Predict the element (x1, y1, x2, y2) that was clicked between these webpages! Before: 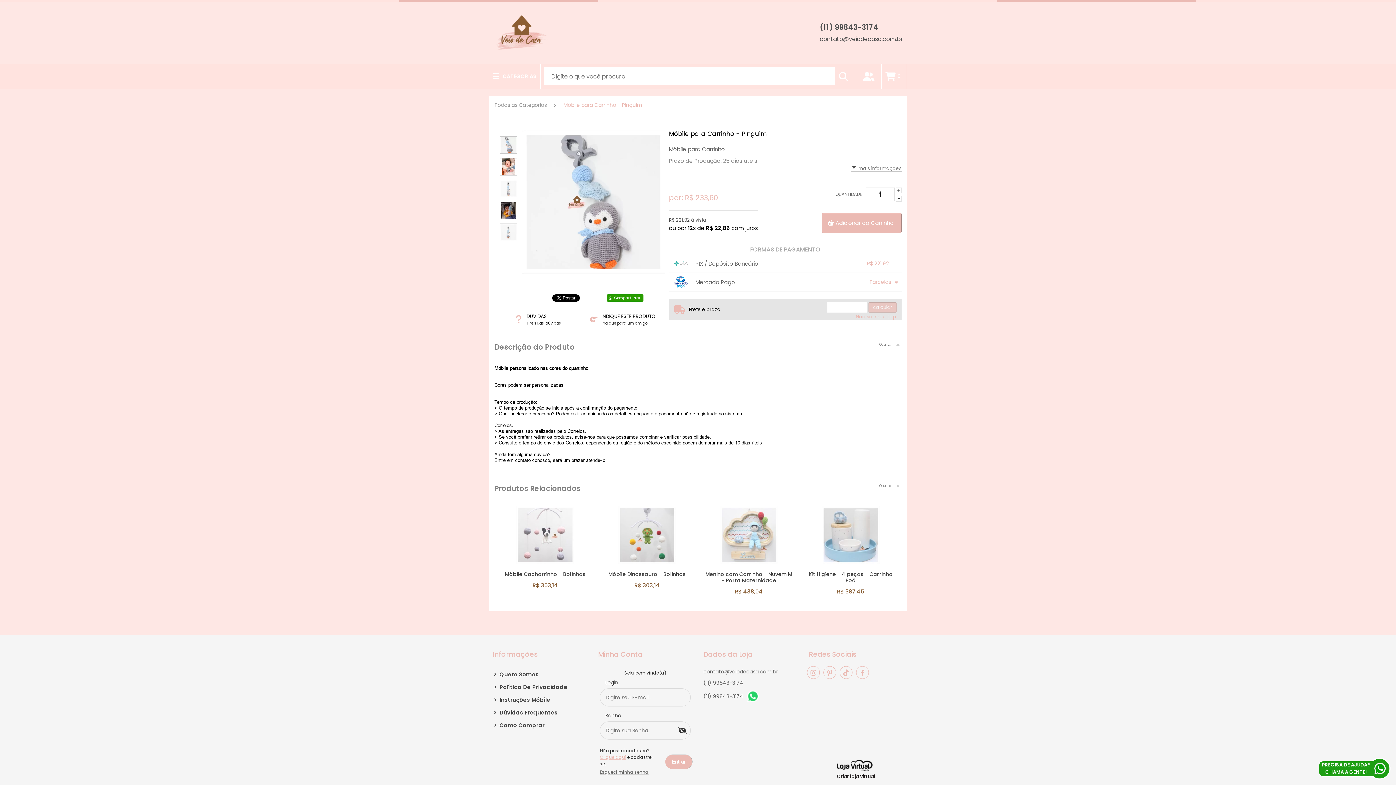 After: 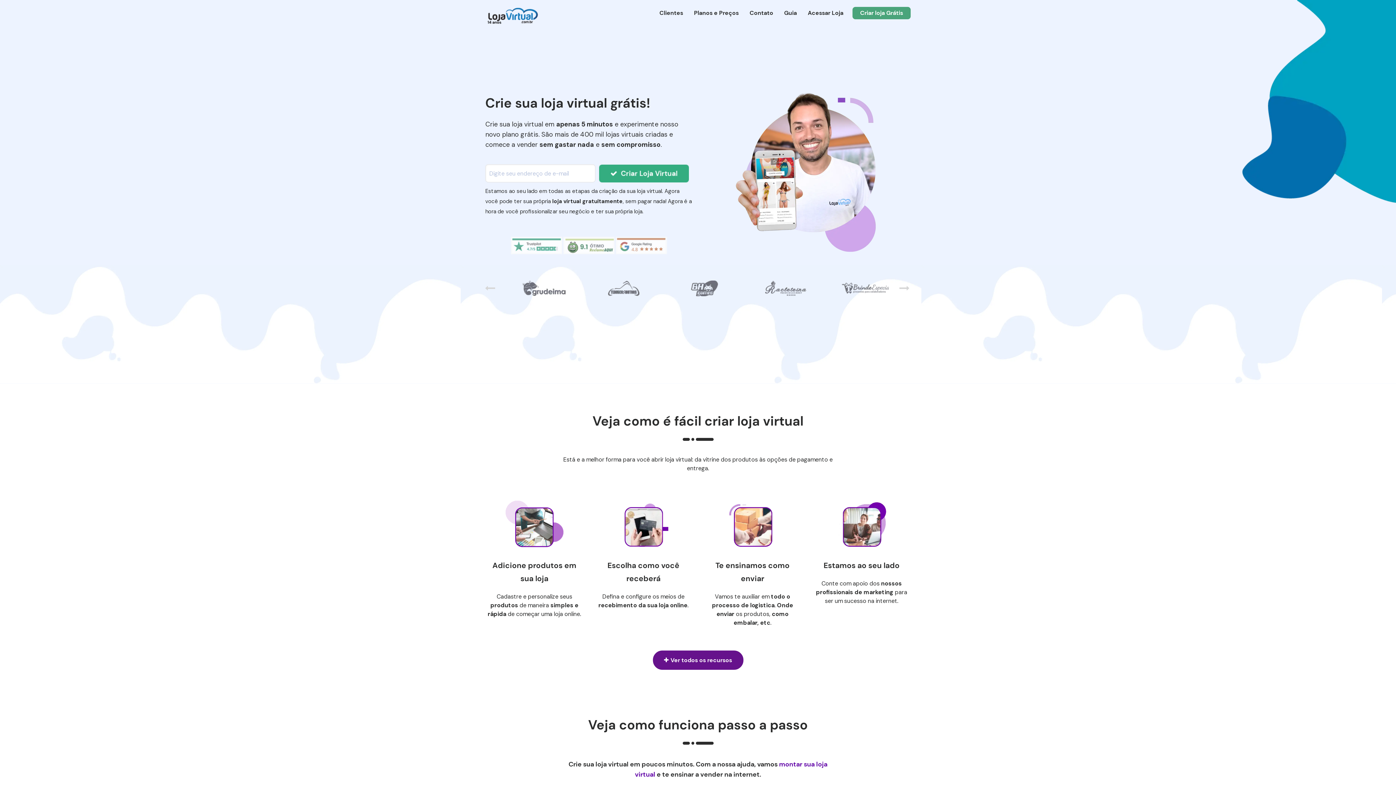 Action: bbox: (850, 767, 872, 773)